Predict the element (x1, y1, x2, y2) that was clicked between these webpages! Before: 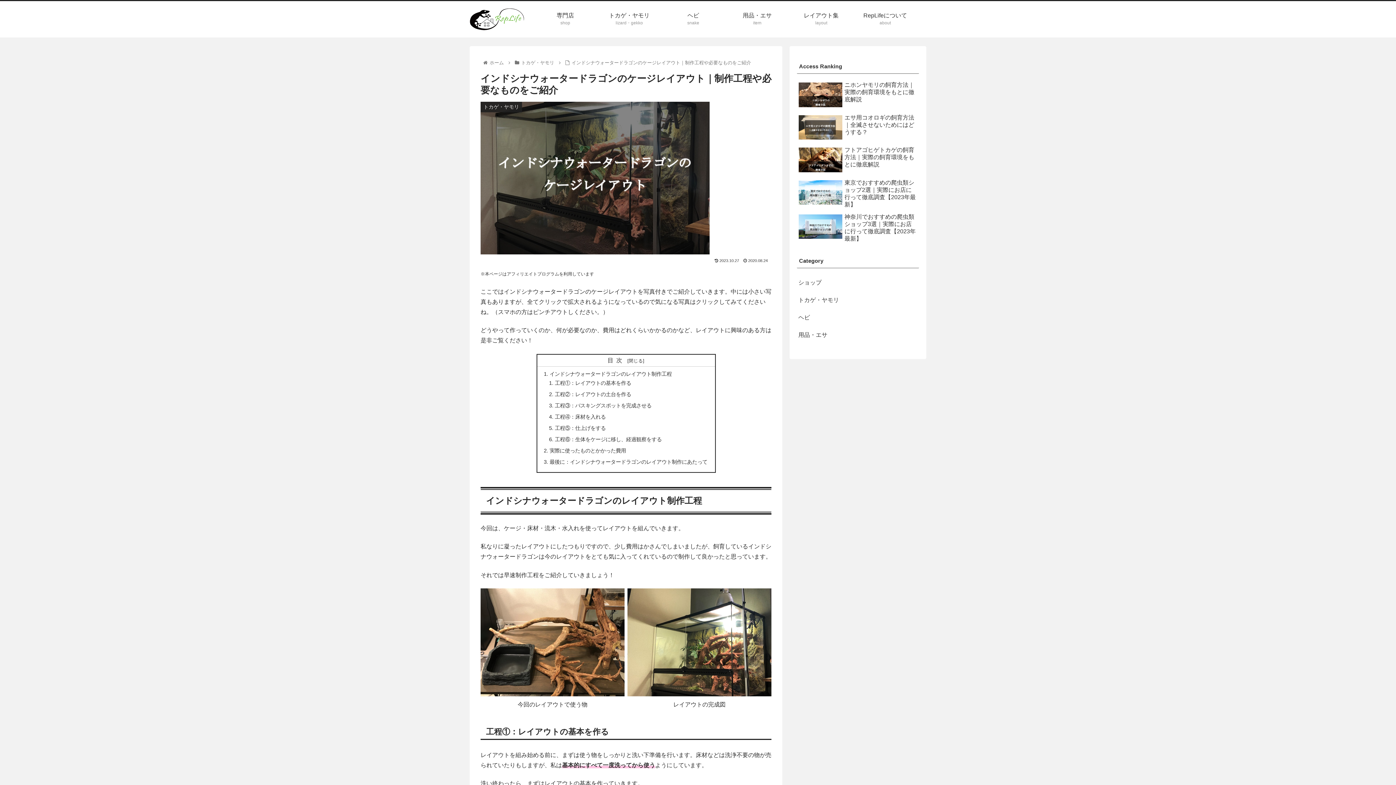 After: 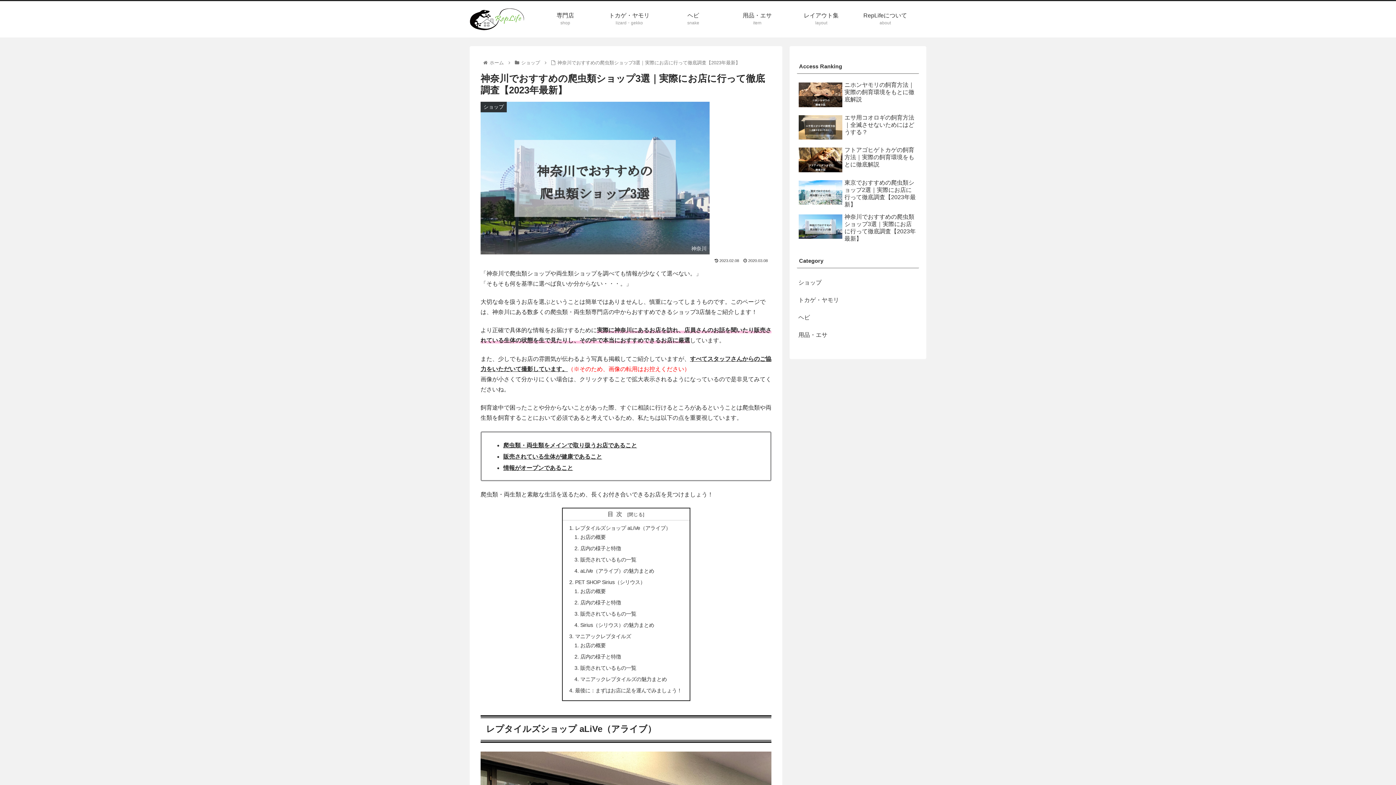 Action: label: 神奈川でおすすめの爬虫類ショップ3選｜実際にお店に行って徹底調査【2023年最新】 bbox: (797, 211, 919, 244)